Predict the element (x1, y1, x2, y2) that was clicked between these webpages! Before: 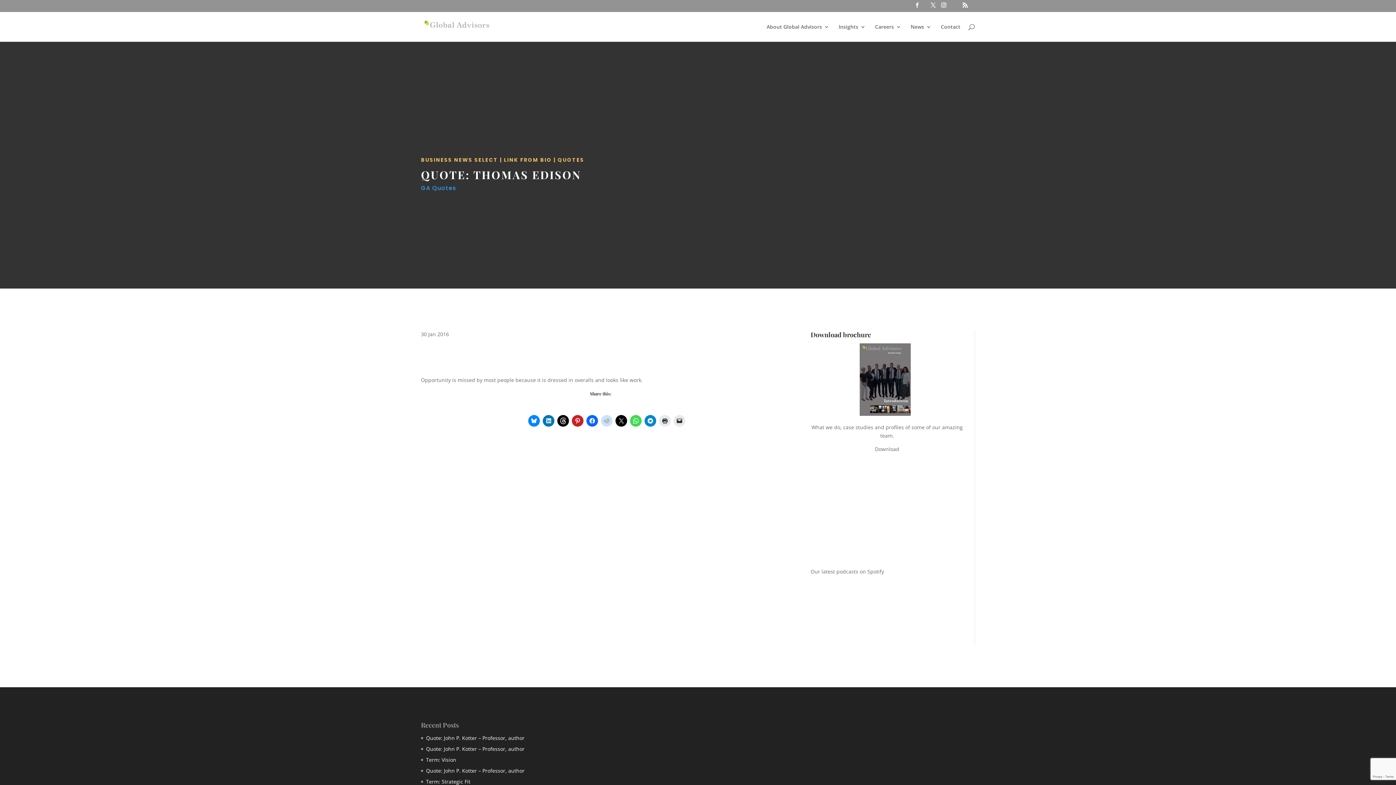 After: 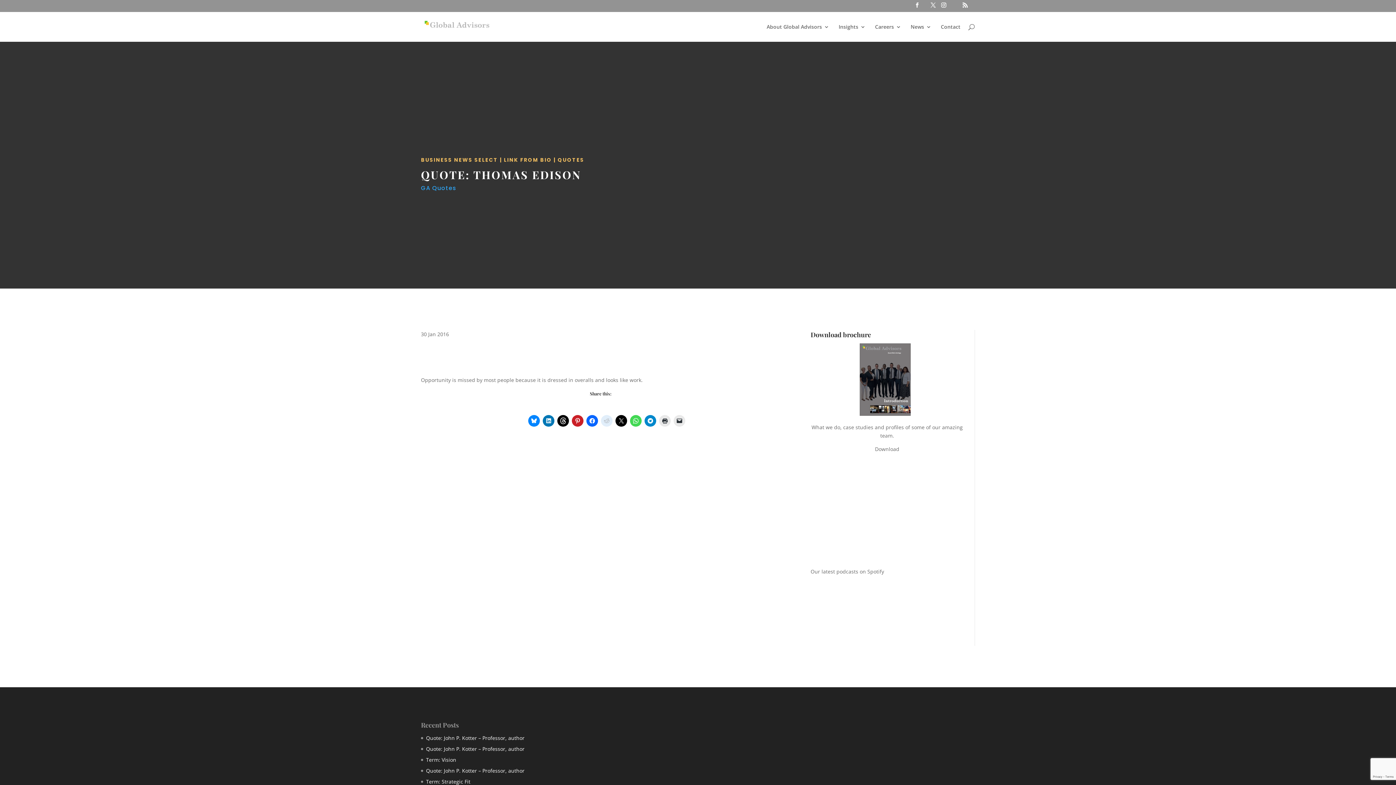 Action: bbox: (601, 415, 612, 426)